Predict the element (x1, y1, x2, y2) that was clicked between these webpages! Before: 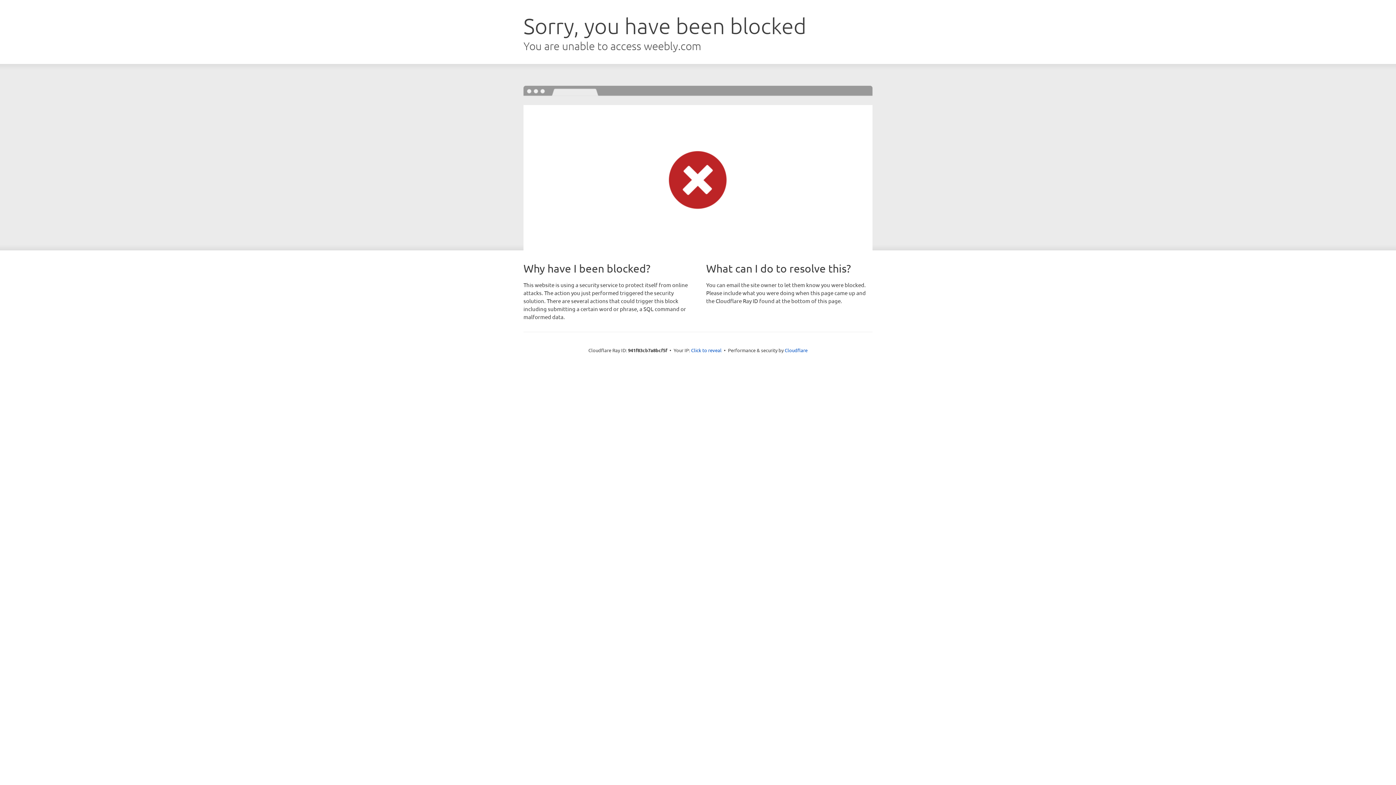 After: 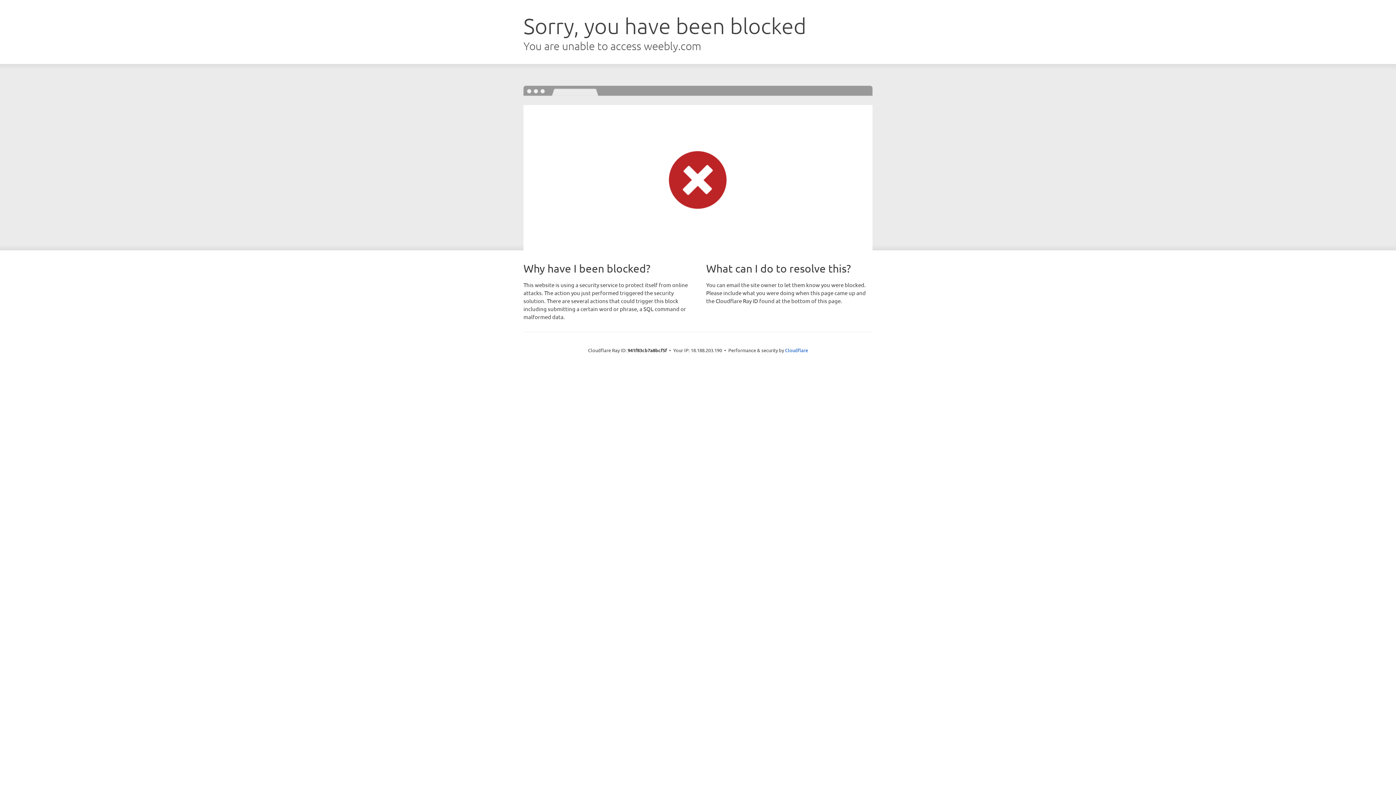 Action: label: Click to reveal bbox: (691, 346, 721, 353)